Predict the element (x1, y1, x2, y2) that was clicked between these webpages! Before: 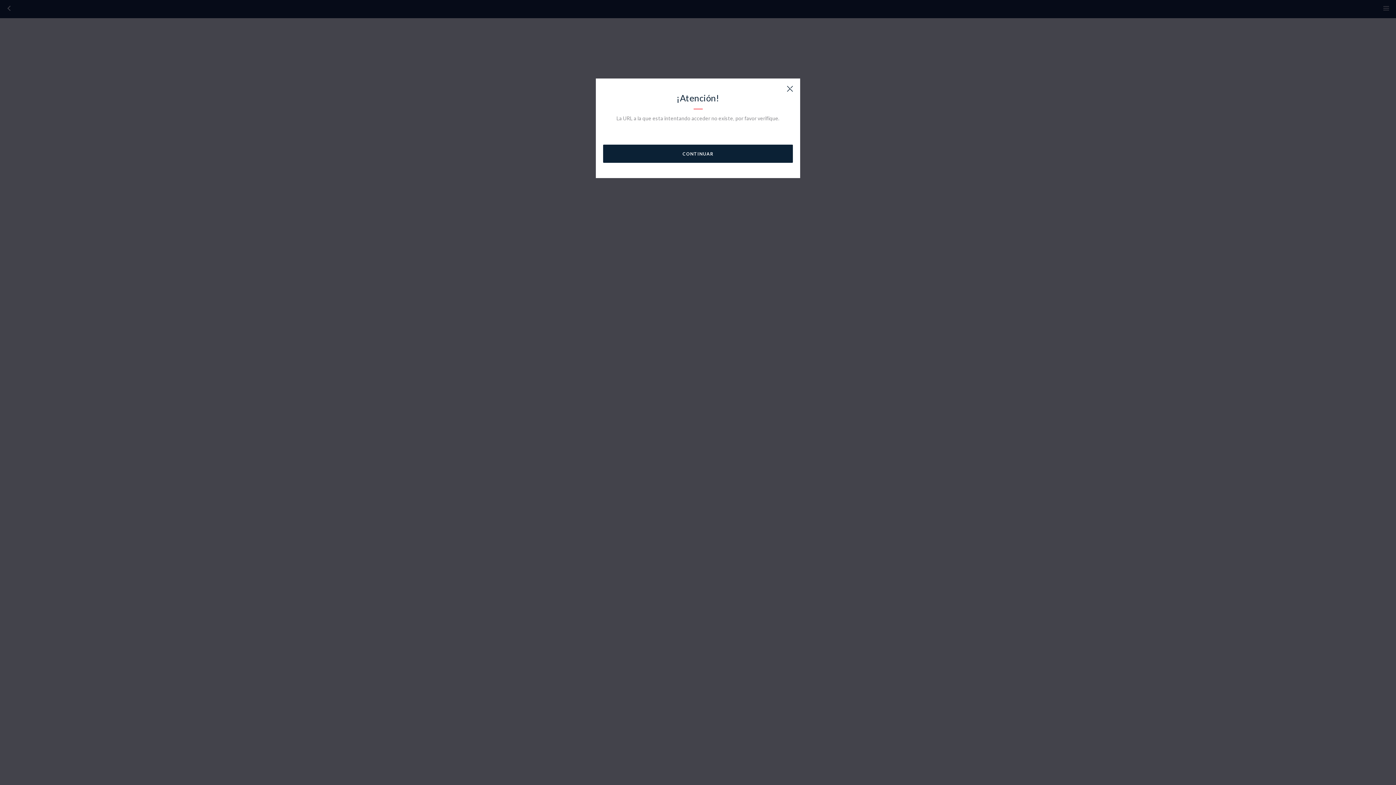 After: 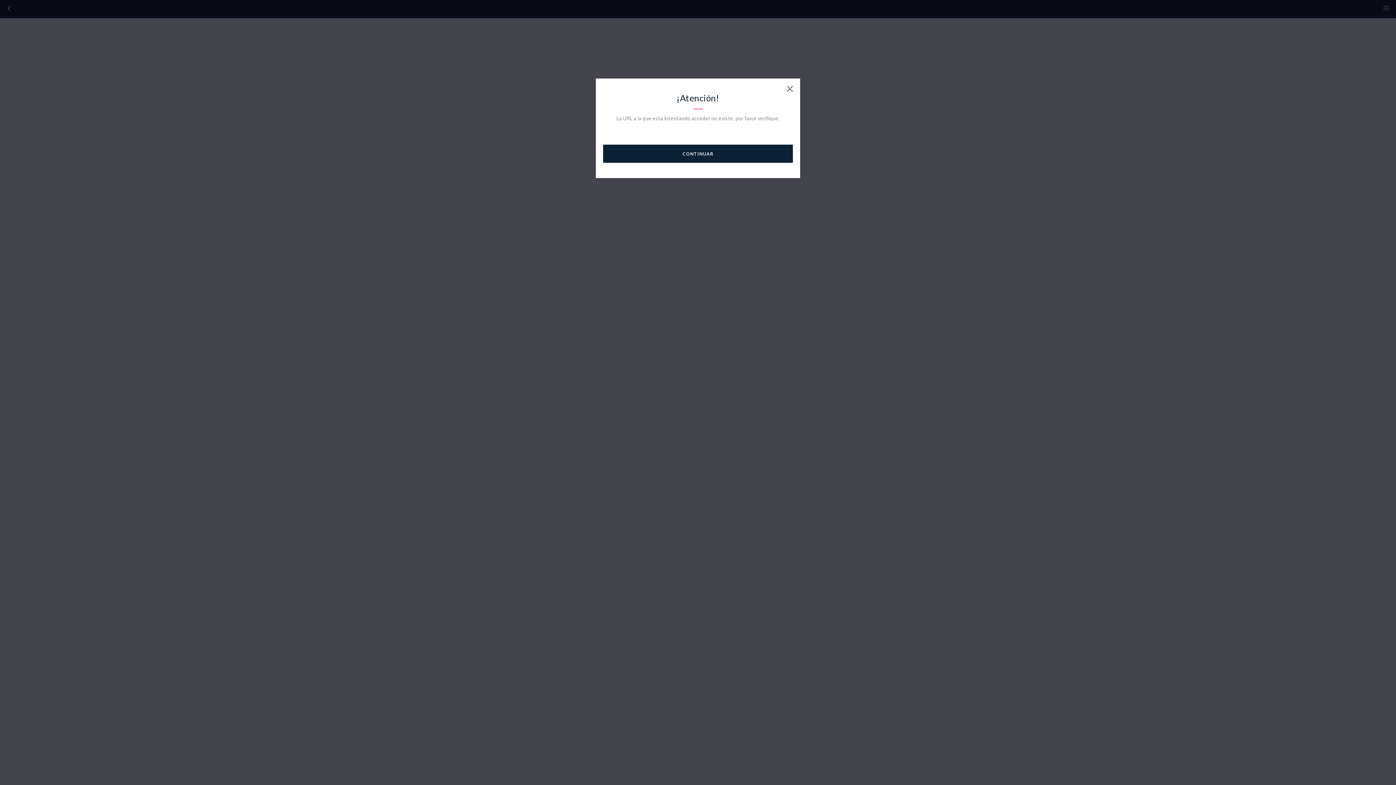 Action: label: CONTINUAR bbox: (603, 144, 793, 162)